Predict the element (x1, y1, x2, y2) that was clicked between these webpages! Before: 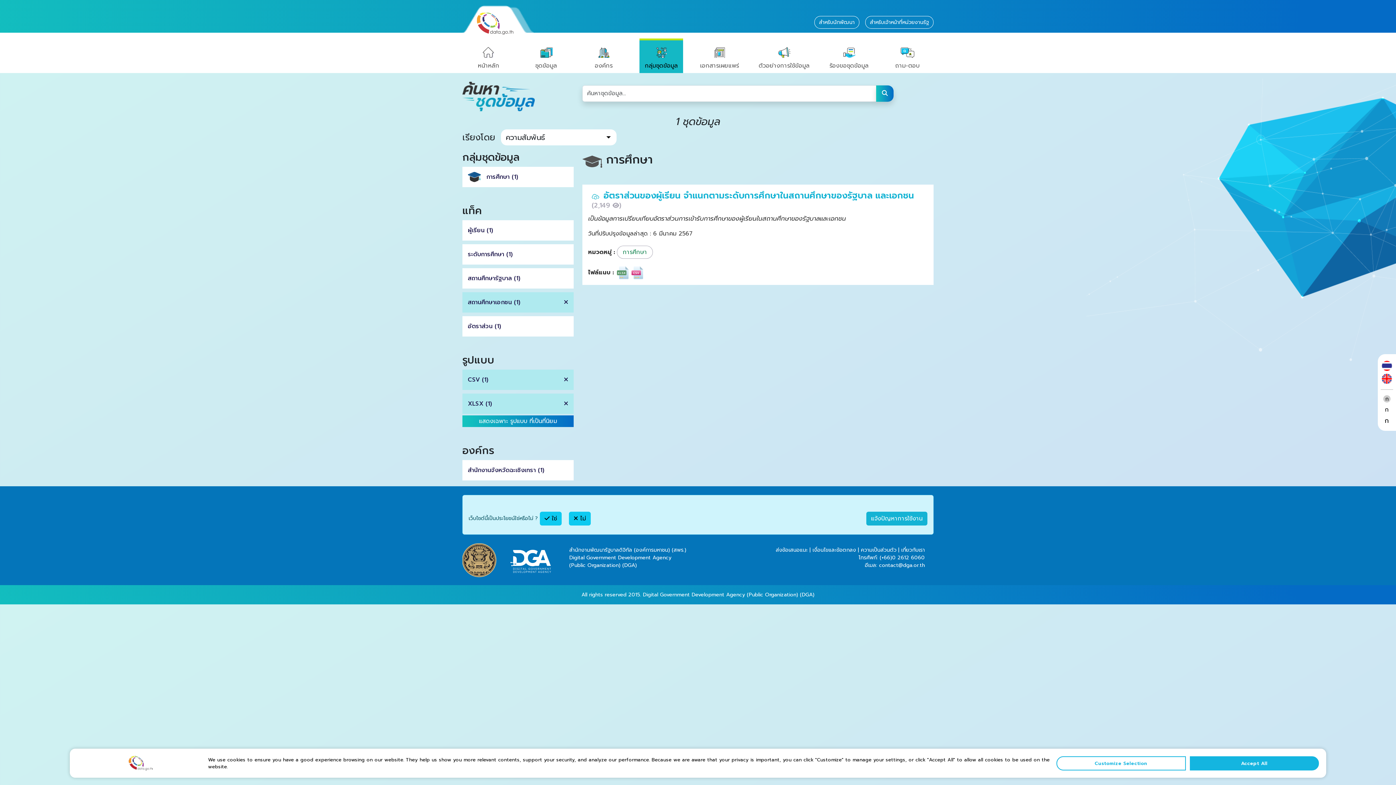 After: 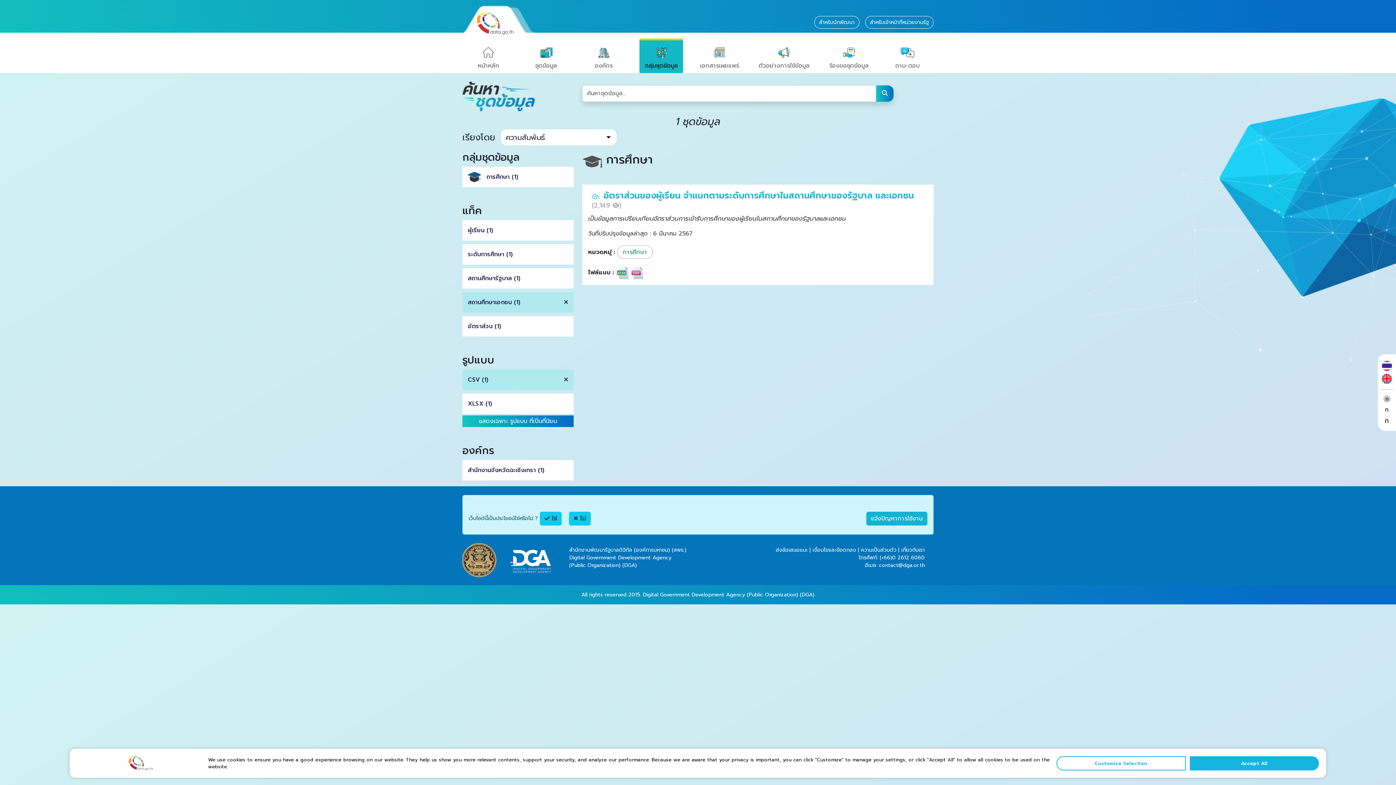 Action: bbox: (462, 393, 573, 414) label: XLSX (1)